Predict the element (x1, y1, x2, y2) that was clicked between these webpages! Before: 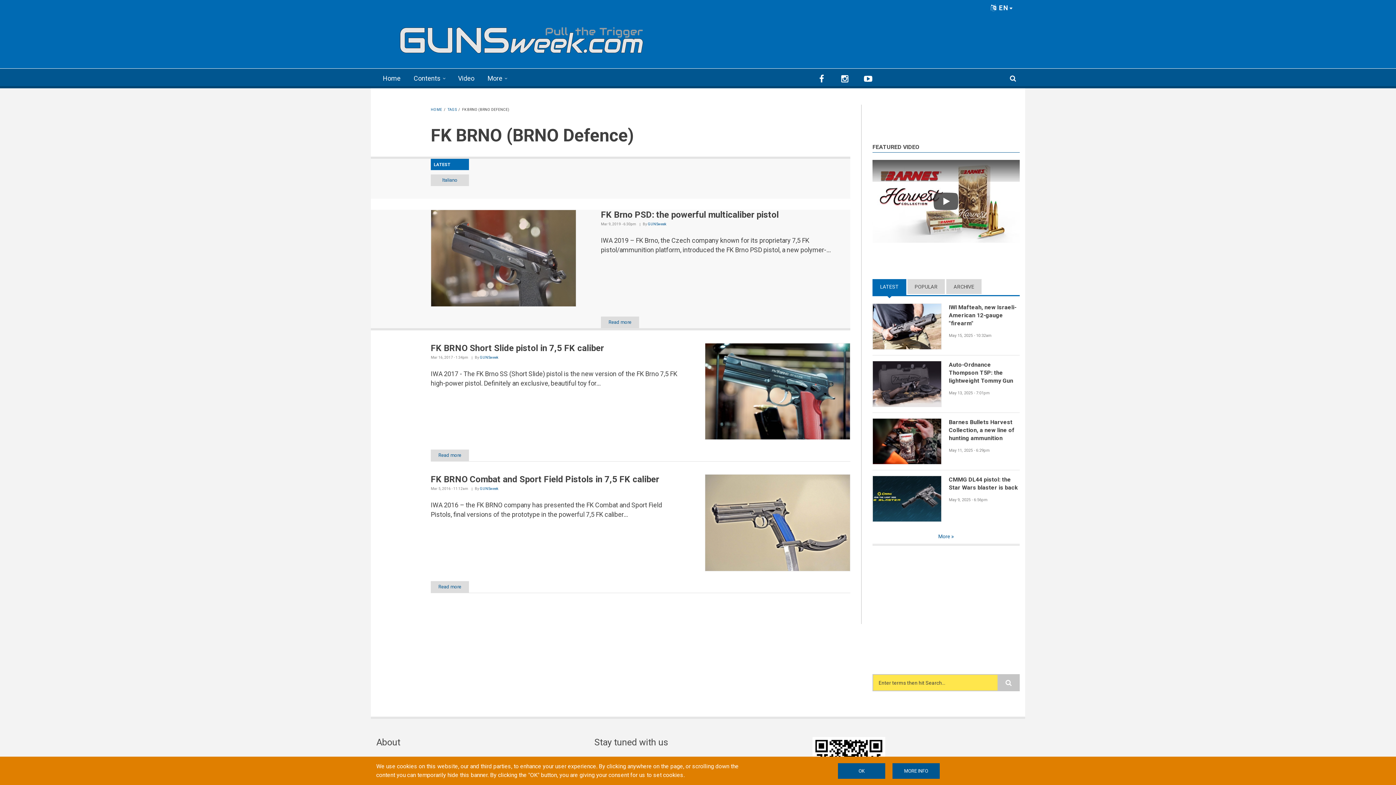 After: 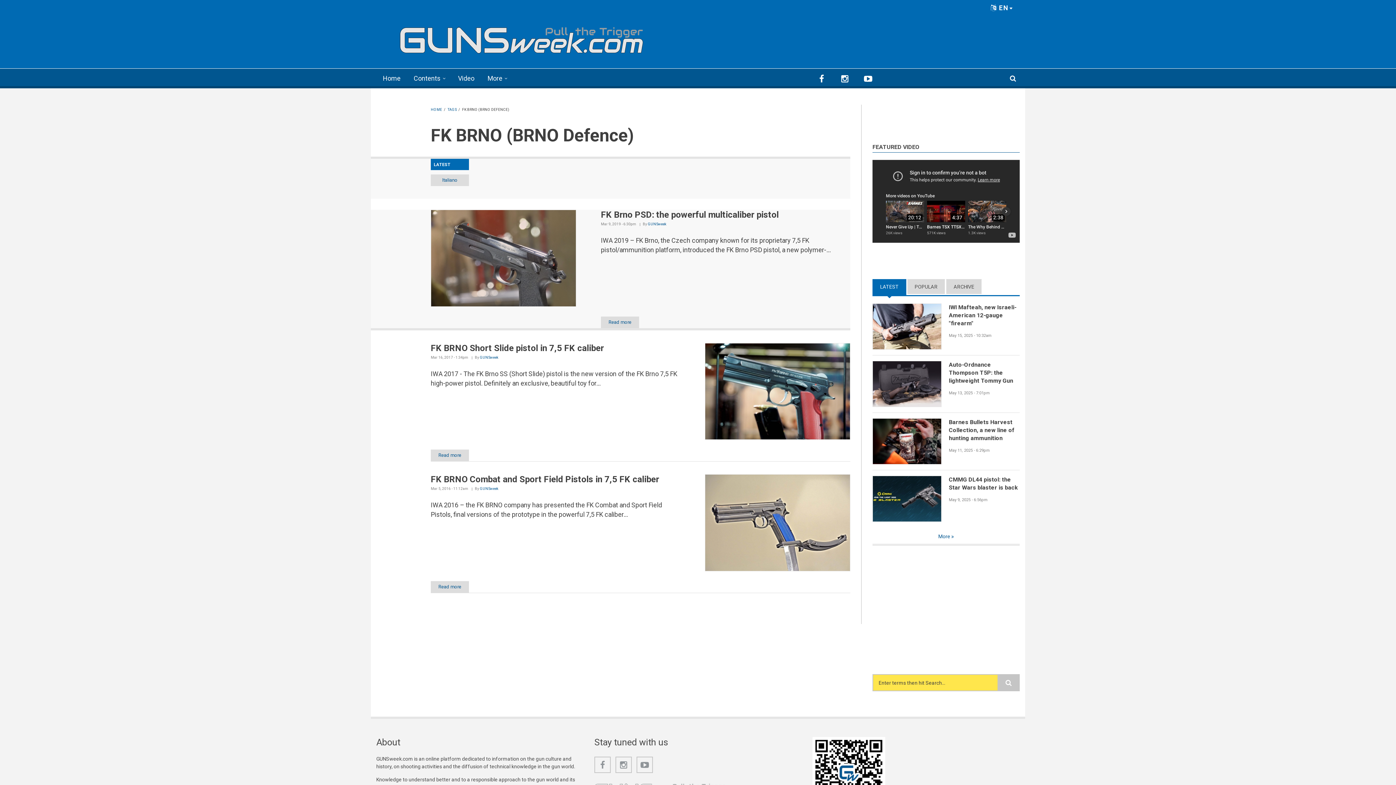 Action: label: Play bbox: (933, 192, 958, 210)